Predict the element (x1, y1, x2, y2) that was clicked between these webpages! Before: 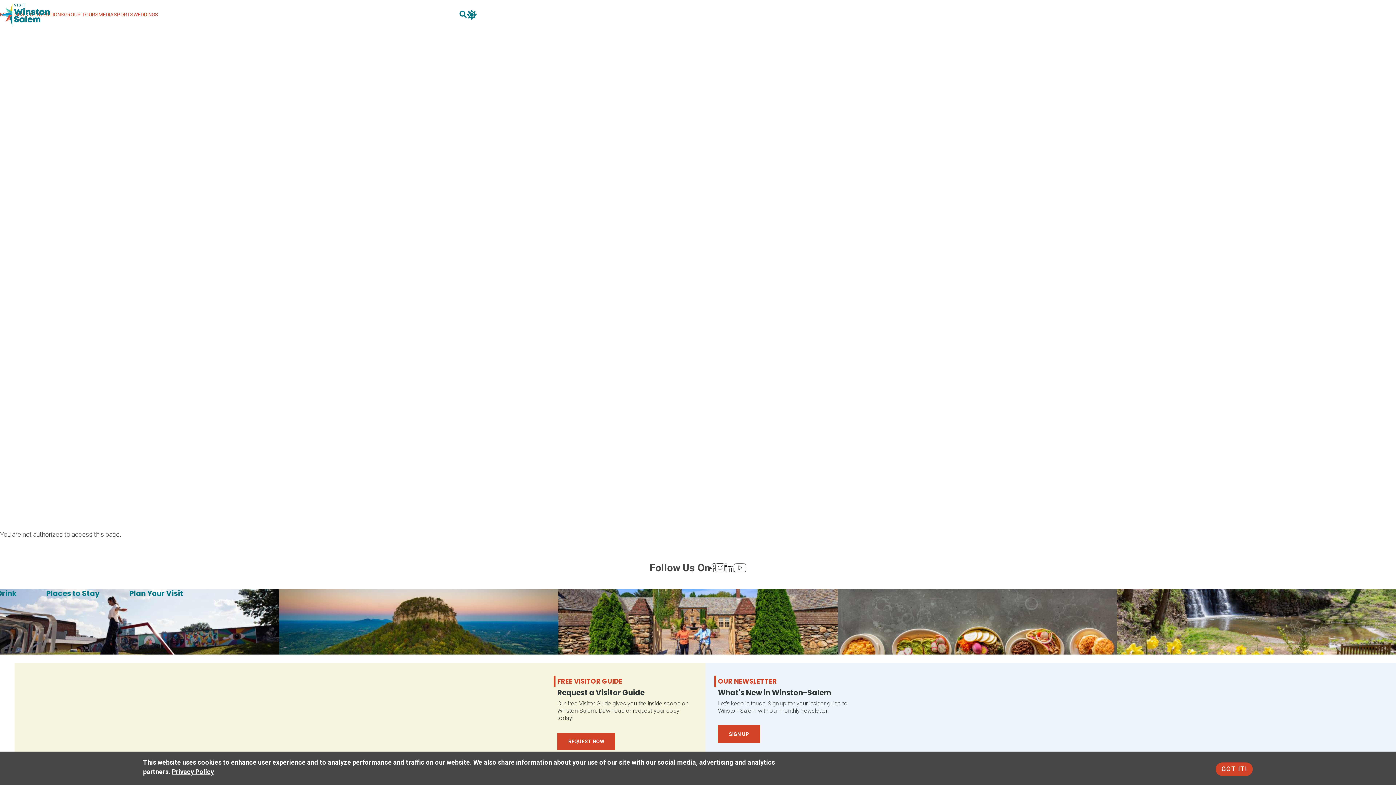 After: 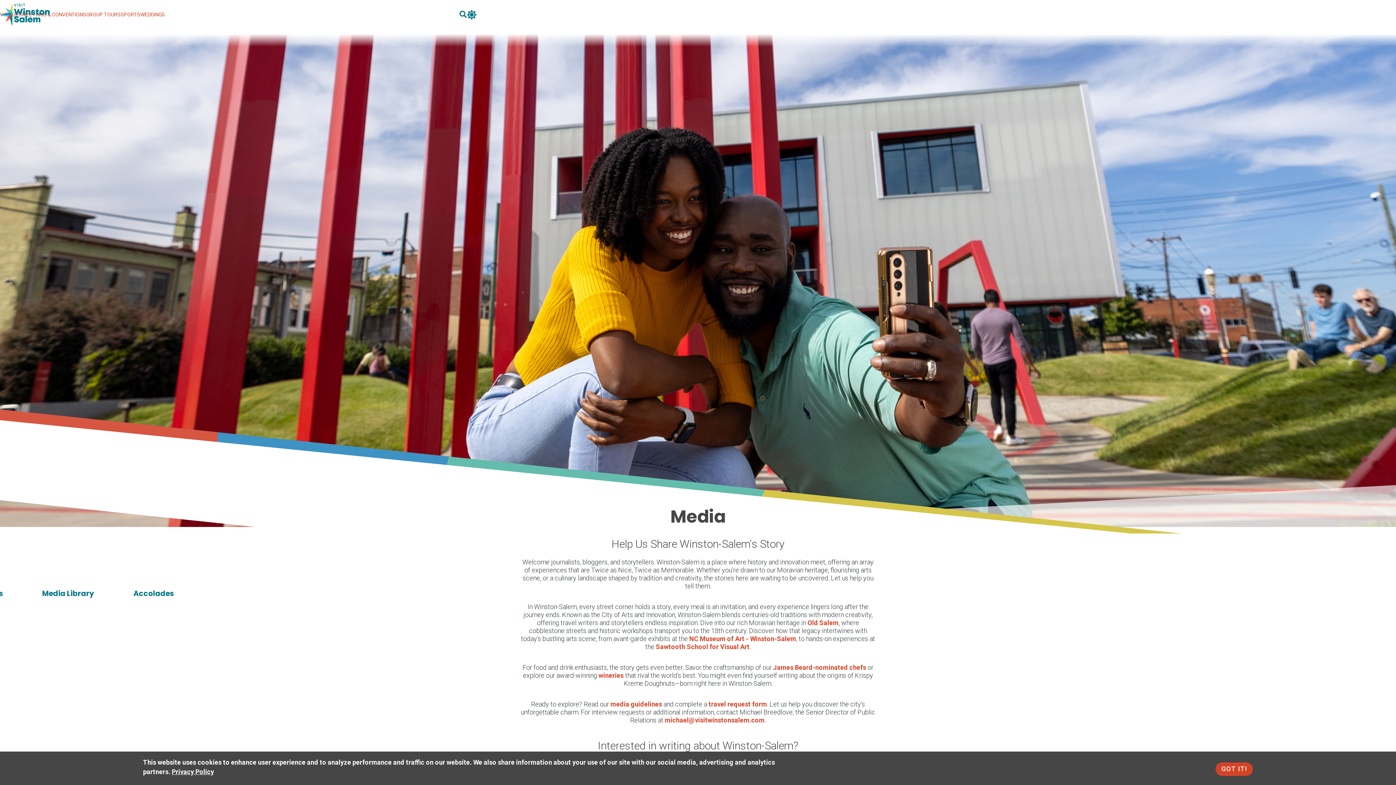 Action: label: MEDIA bbox: (98, 11, 113, 17)